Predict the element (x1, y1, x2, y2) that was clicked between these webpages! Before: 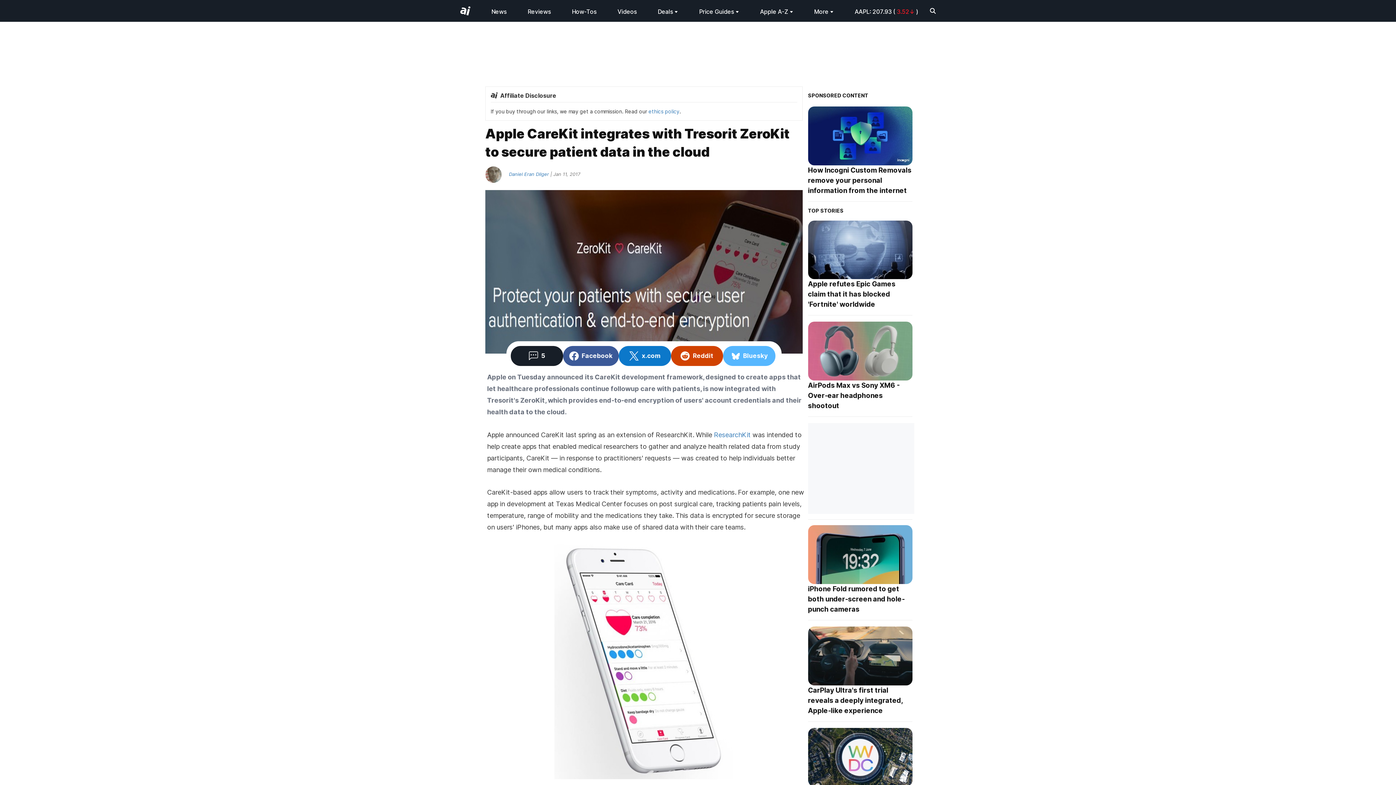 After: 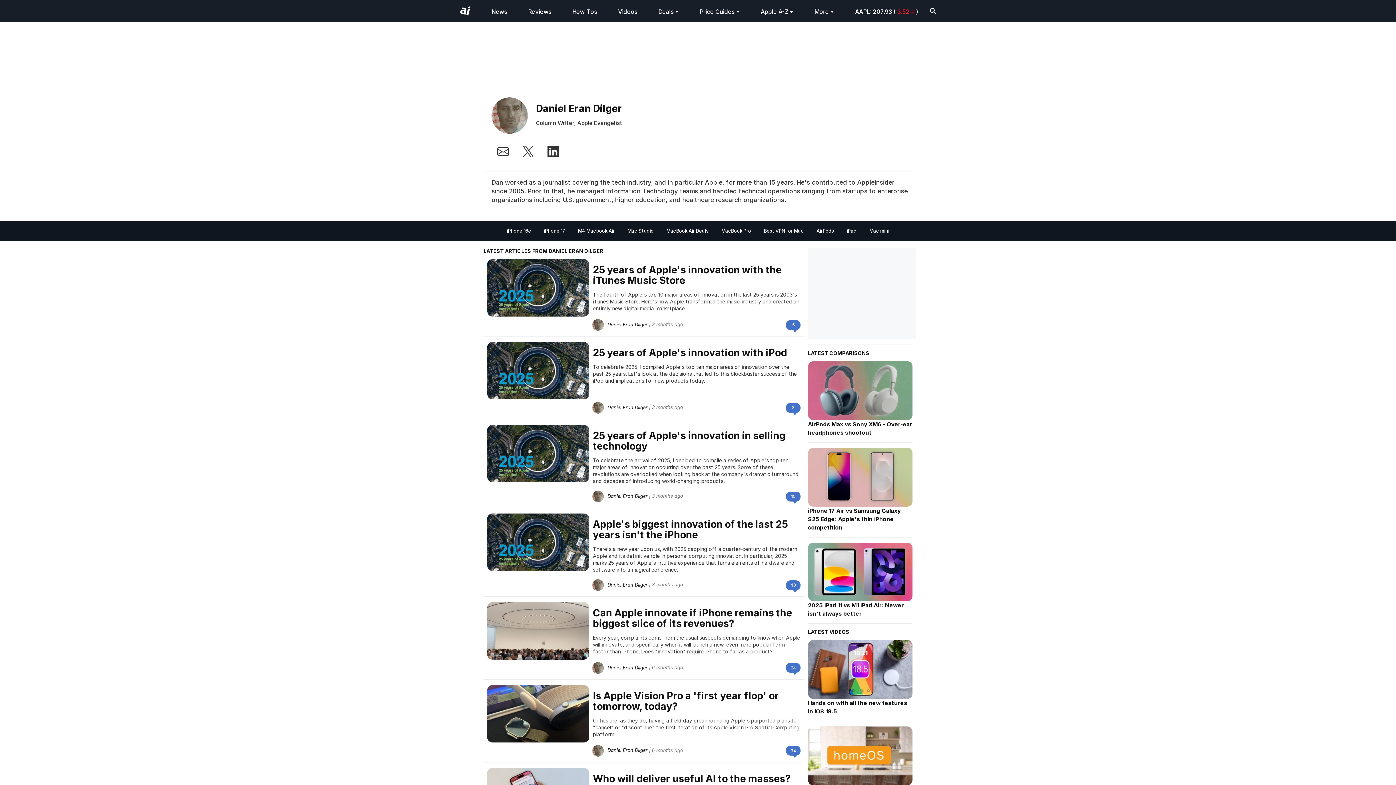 Action: label: Daniel Eran Dilger bbox: (485, 171, 549, 177)